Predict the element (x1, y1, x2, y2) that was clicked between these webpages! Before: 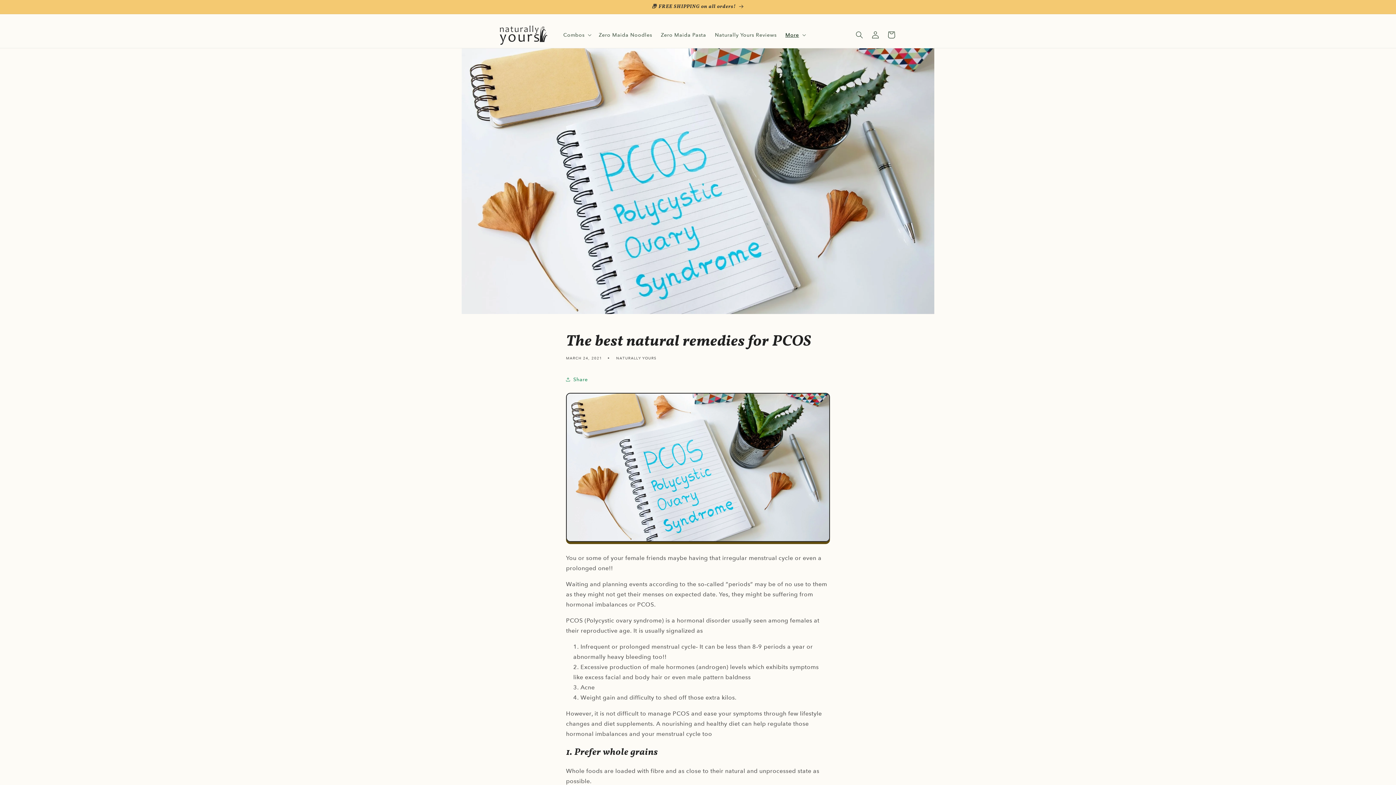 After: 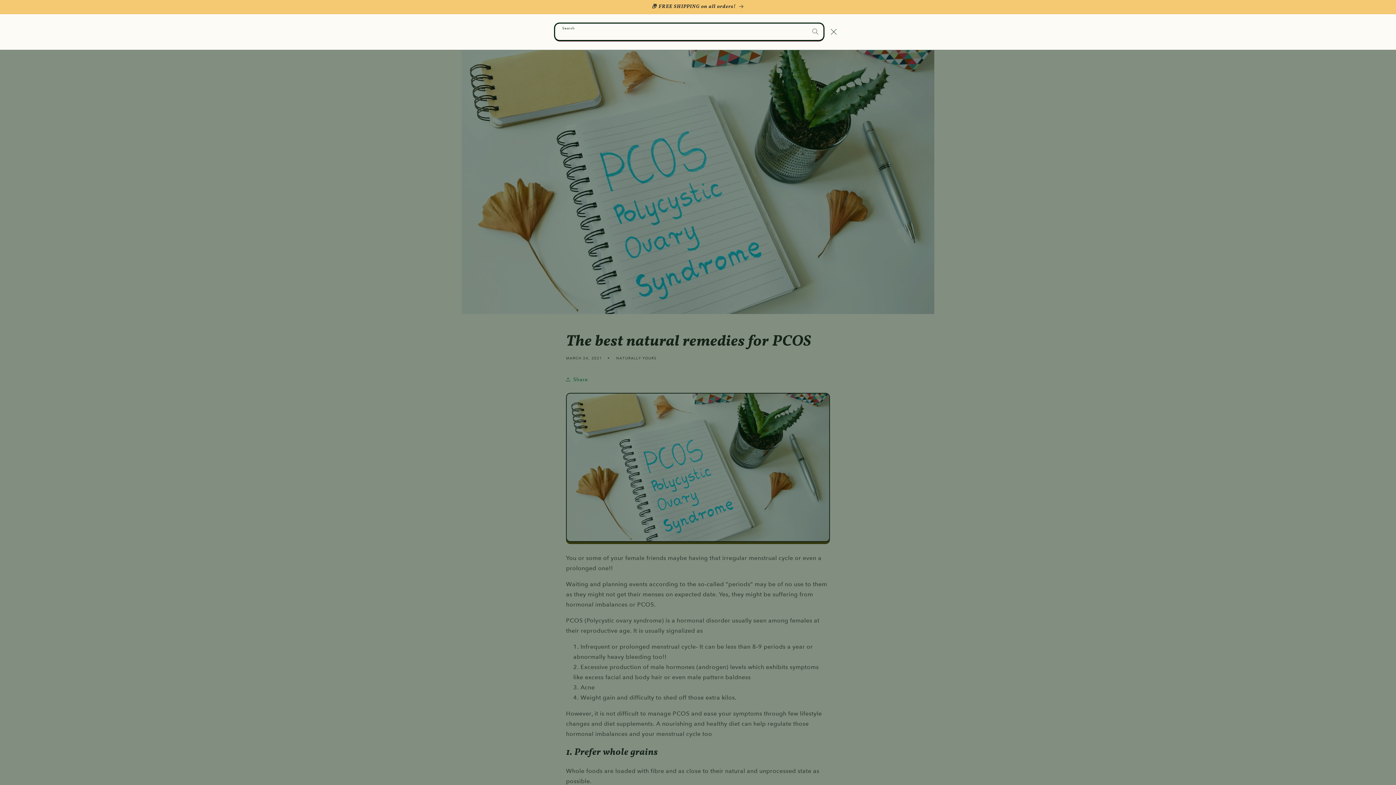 Action: bbox: (851, 26, 867, 42) label: Search